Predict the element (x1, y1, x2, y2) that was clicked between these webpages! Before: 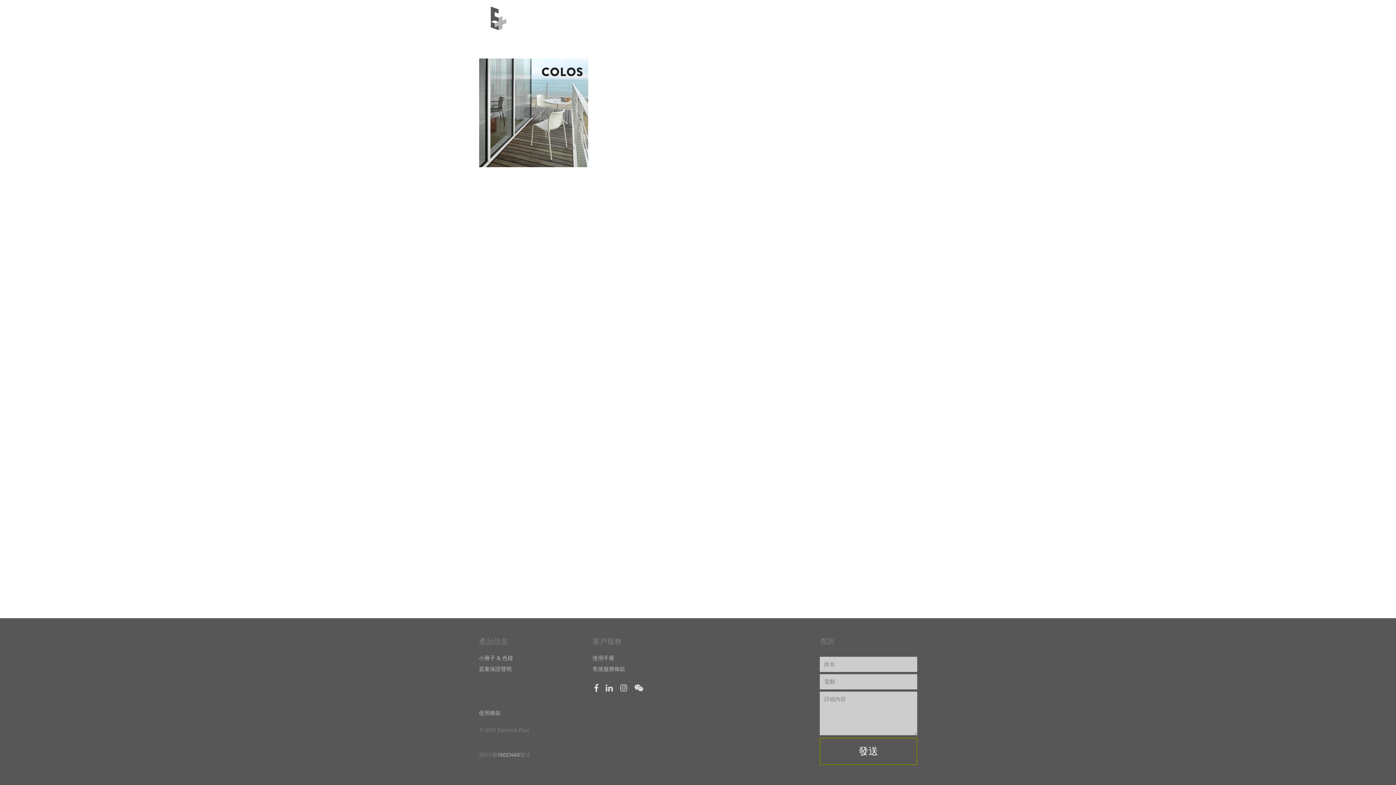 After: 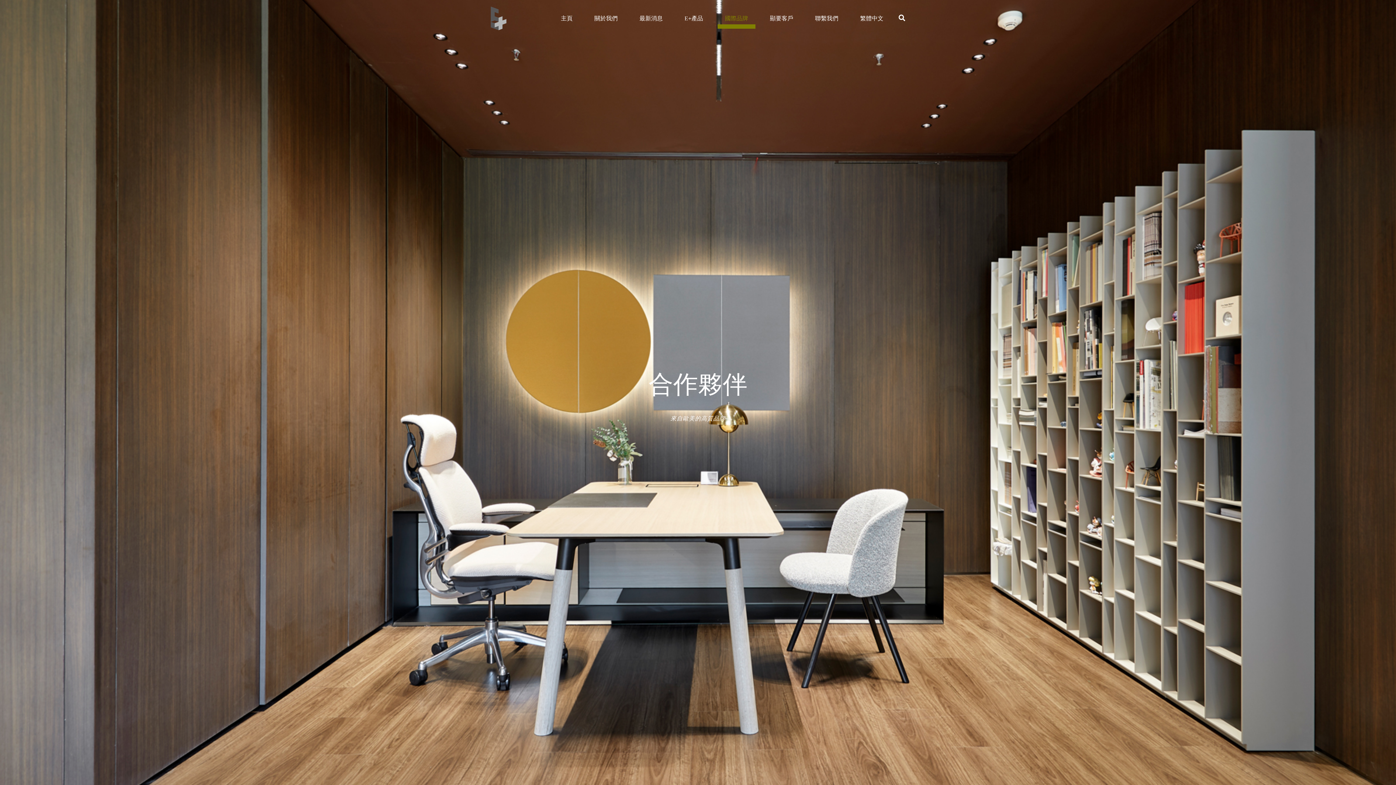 Action: bbox: (714, 0, 759, 36) label: 國際品牌